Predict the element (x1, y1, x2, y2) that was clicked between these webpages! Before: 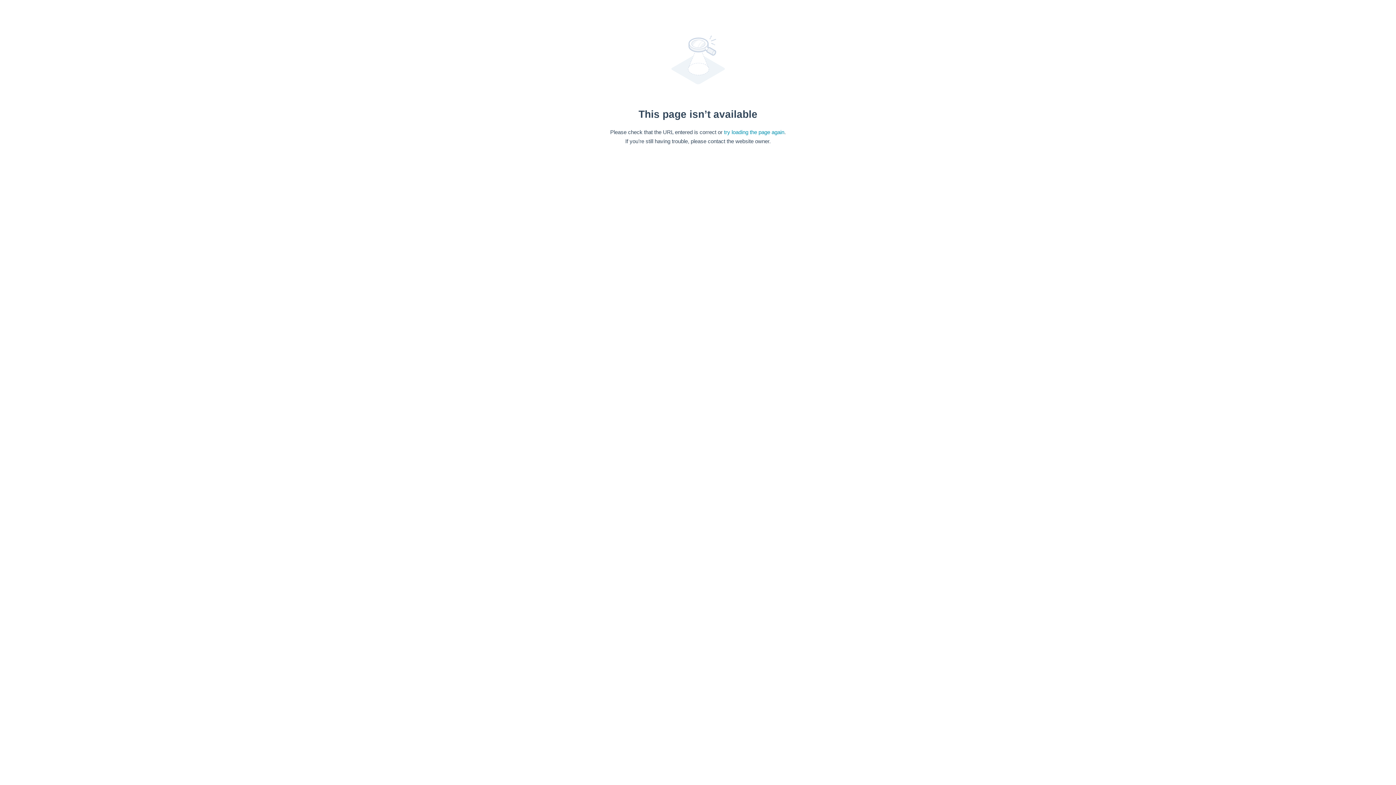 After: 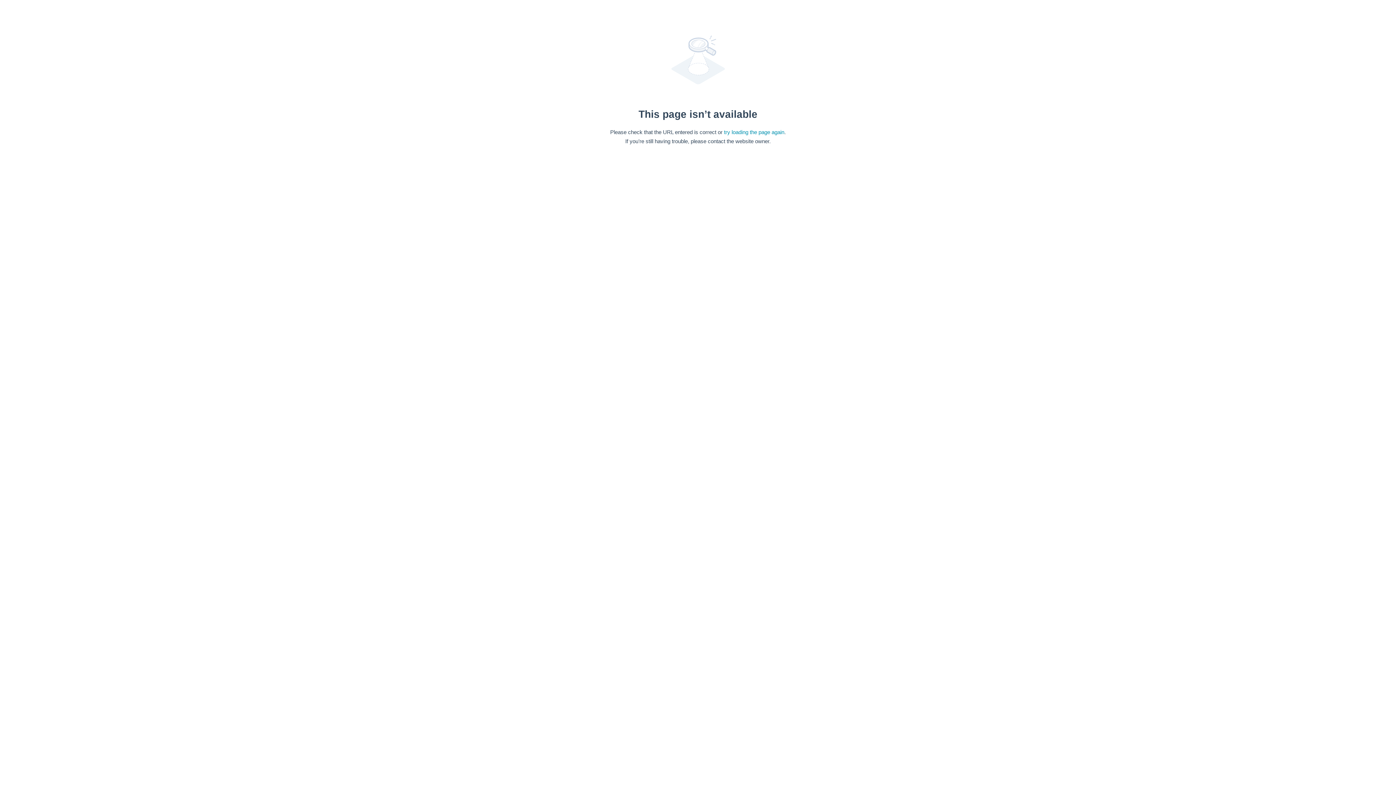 Action: label: try loading the page again bbox: (724, 128, 784, 135)